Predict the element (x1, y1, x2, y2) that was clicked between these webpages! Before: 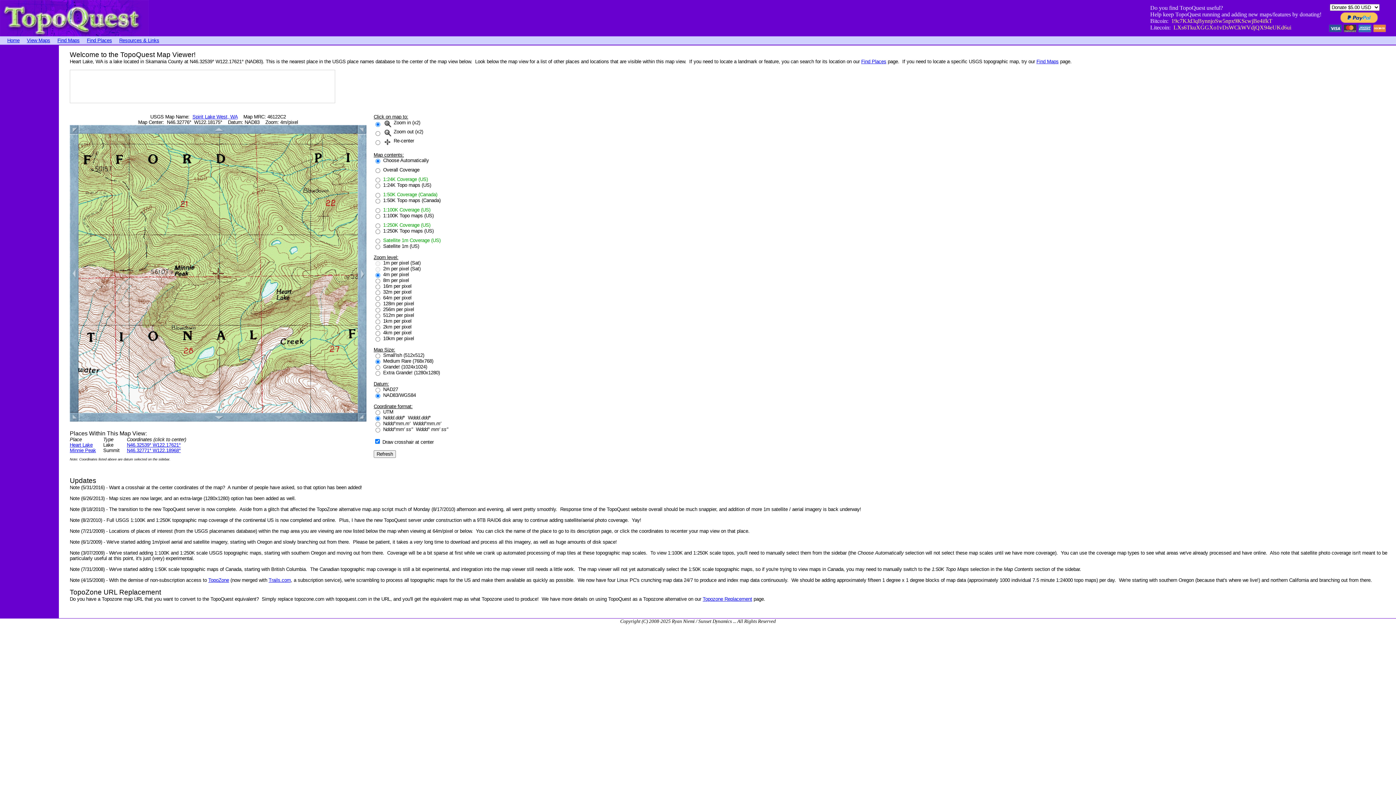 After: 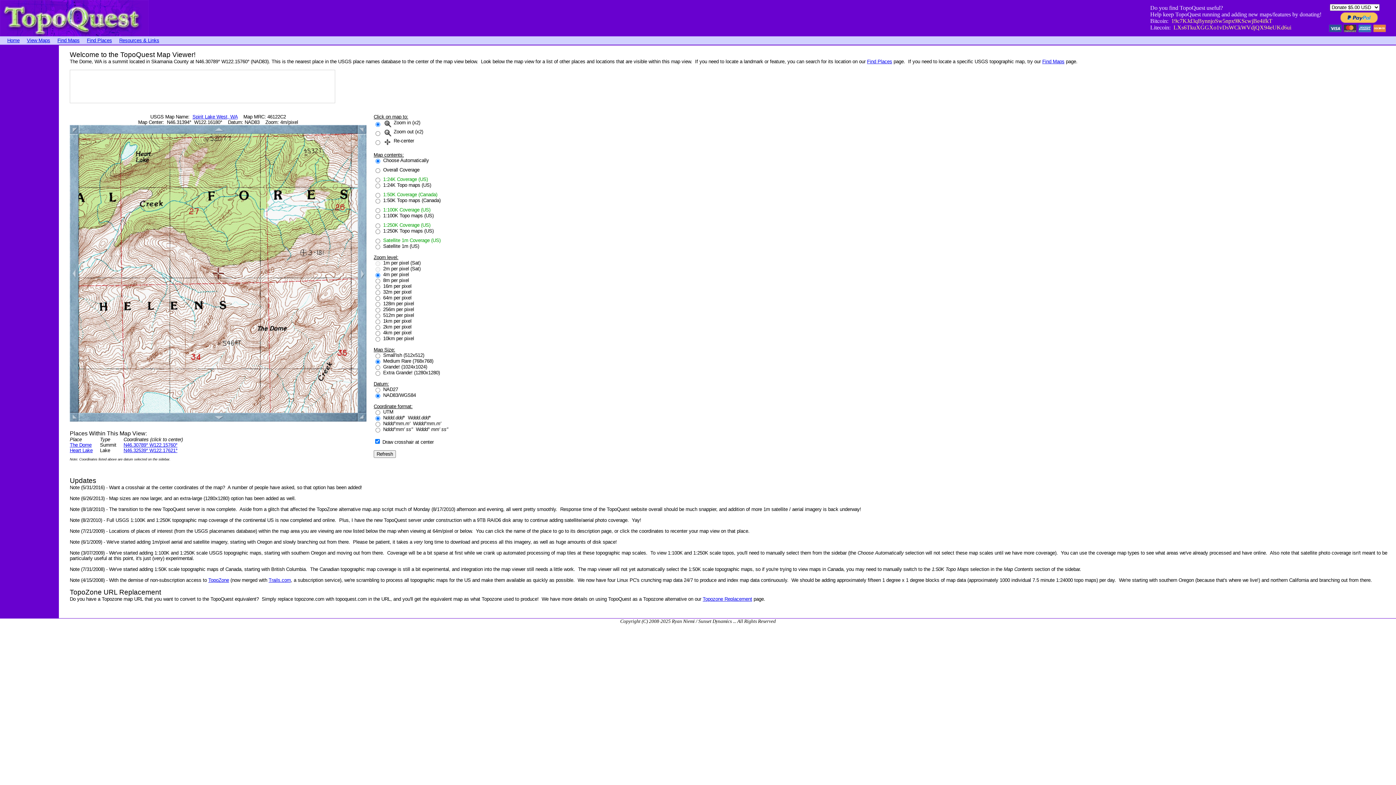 Action: bbox: (357, 416, 366, 422)